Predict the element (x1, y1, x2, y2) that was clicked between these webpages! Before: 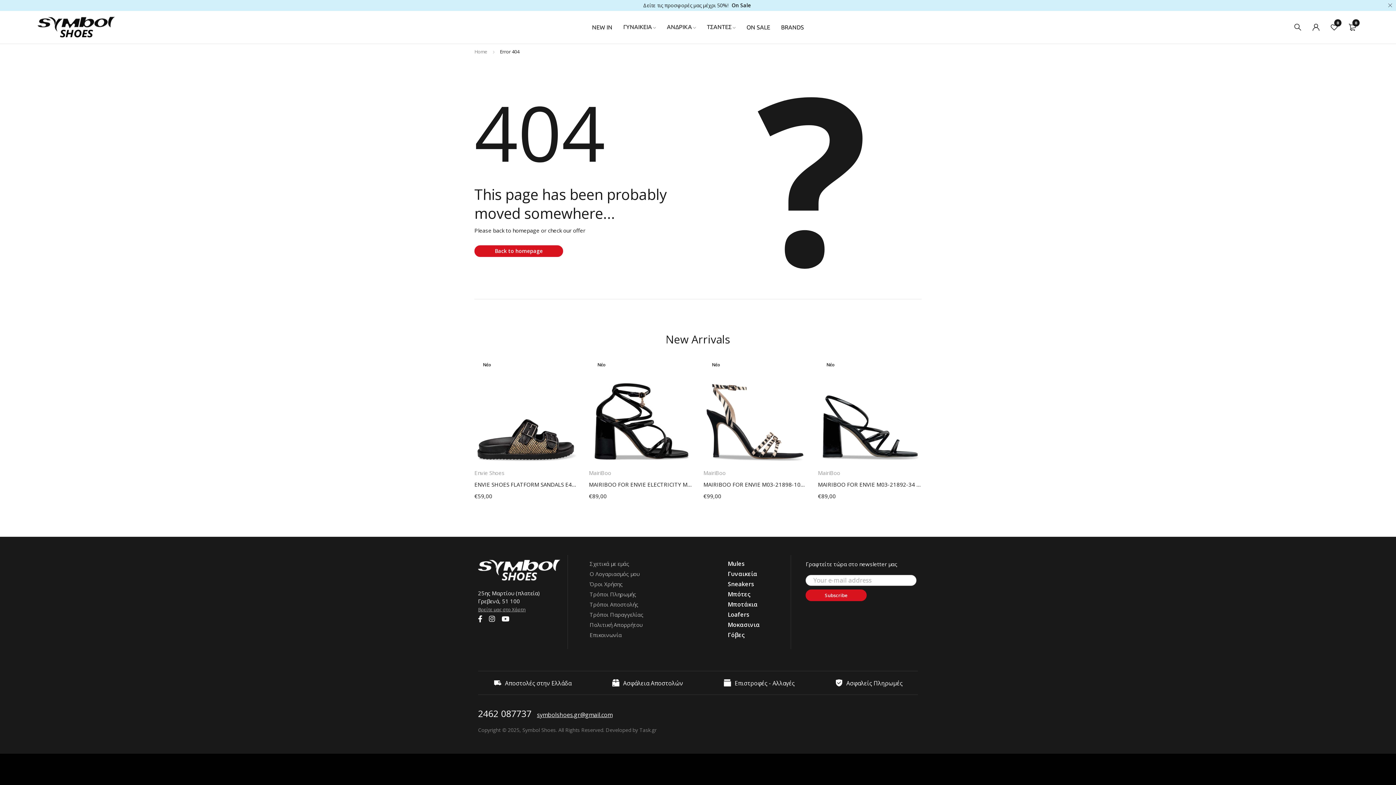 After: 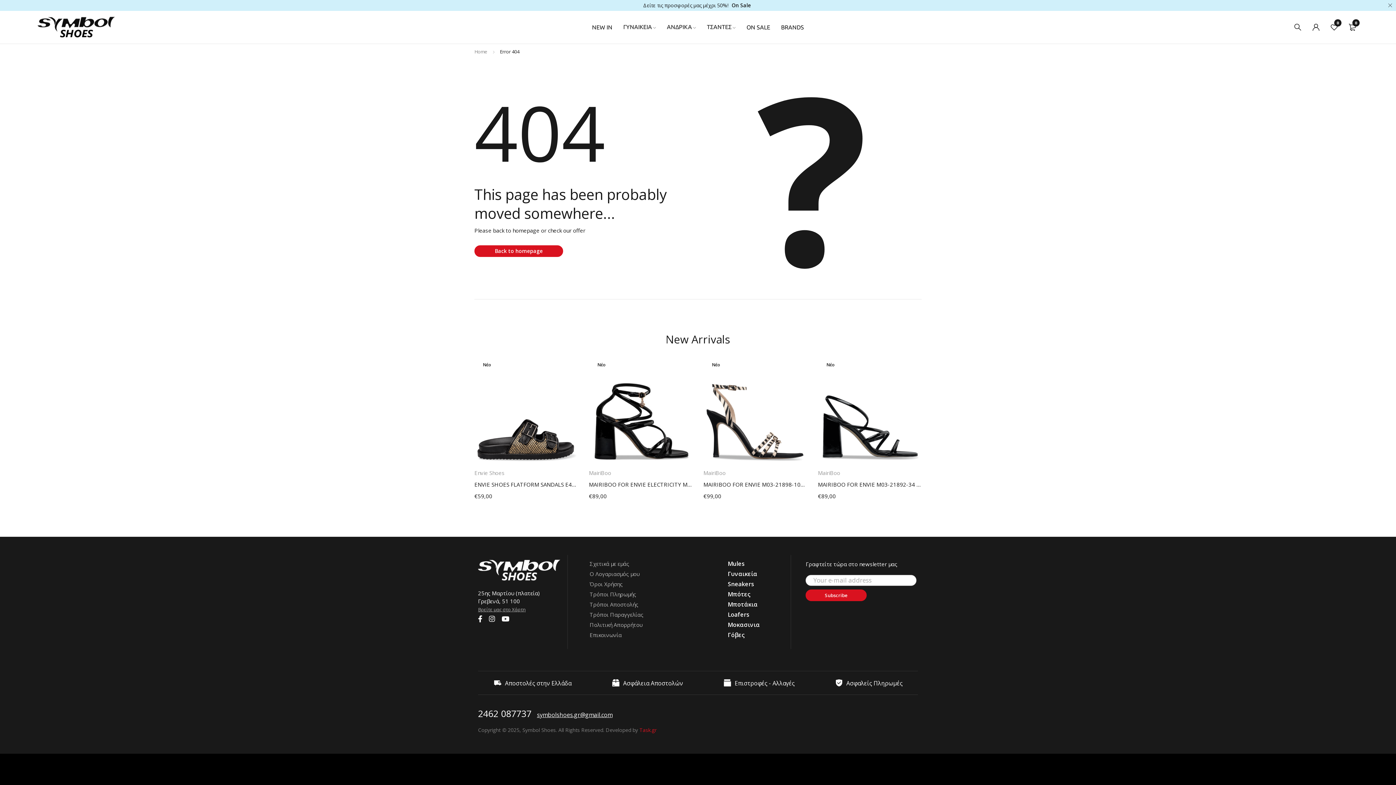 Action: label: Task.gr bbox: (639, 726, 656, 733)